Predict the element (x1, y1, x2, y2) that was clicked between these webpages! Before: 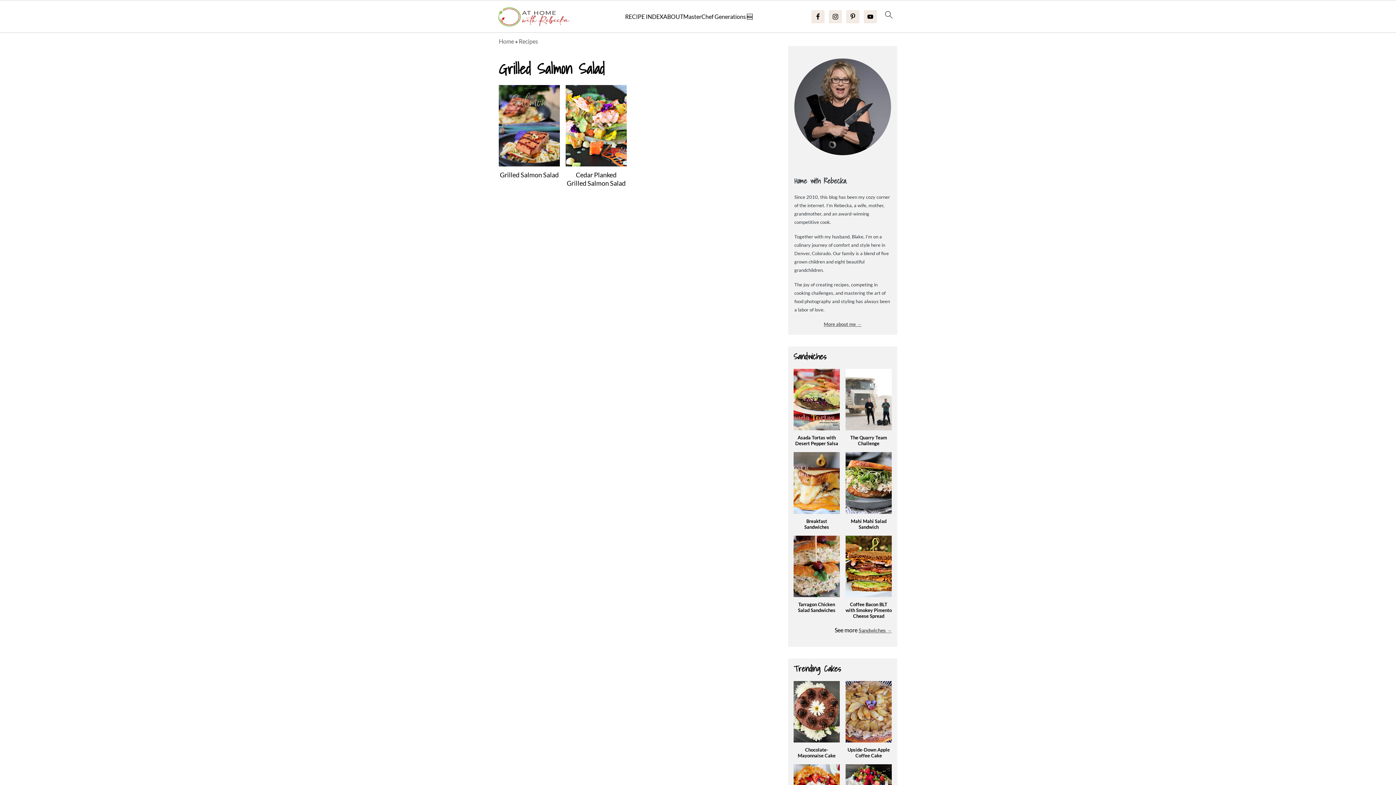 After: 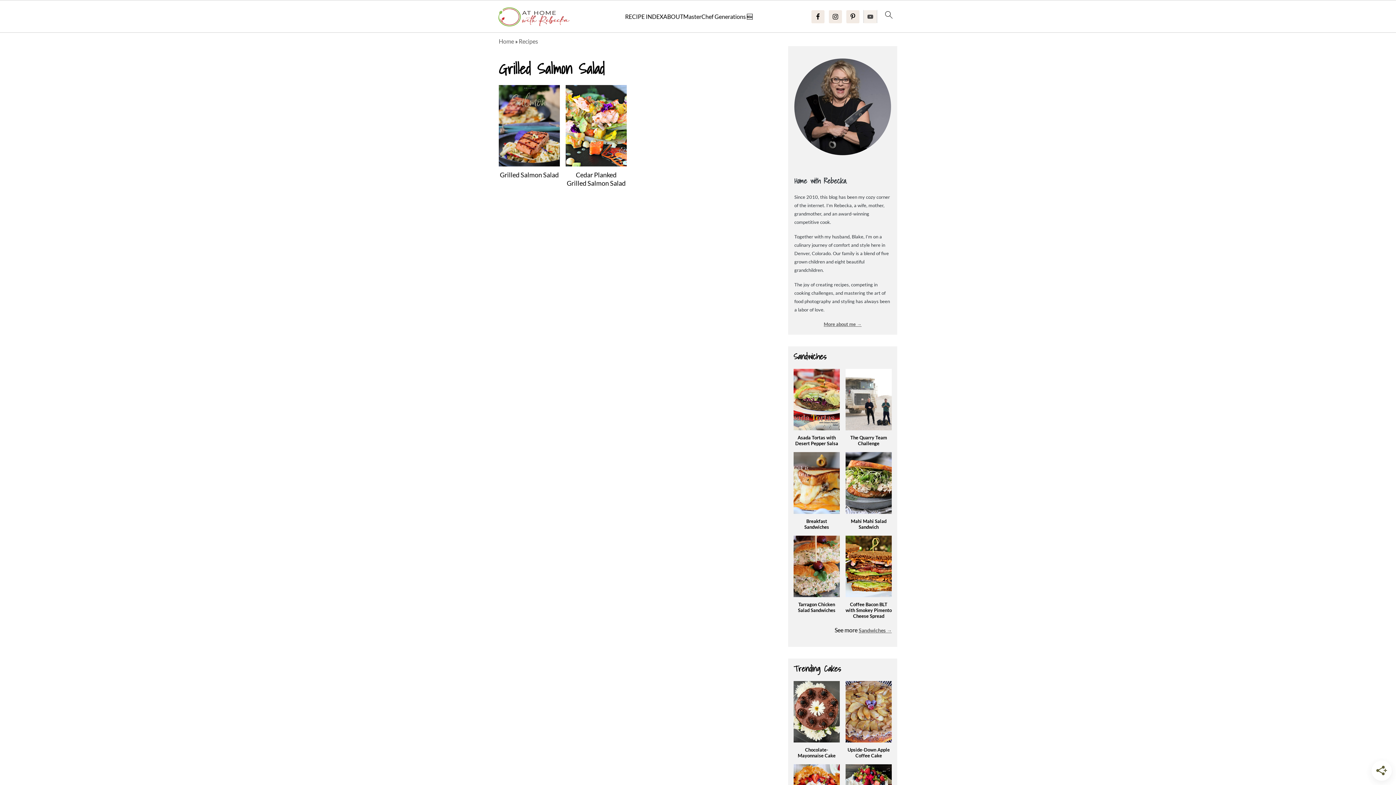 Action: bbox: (863, 10, 876, 23)